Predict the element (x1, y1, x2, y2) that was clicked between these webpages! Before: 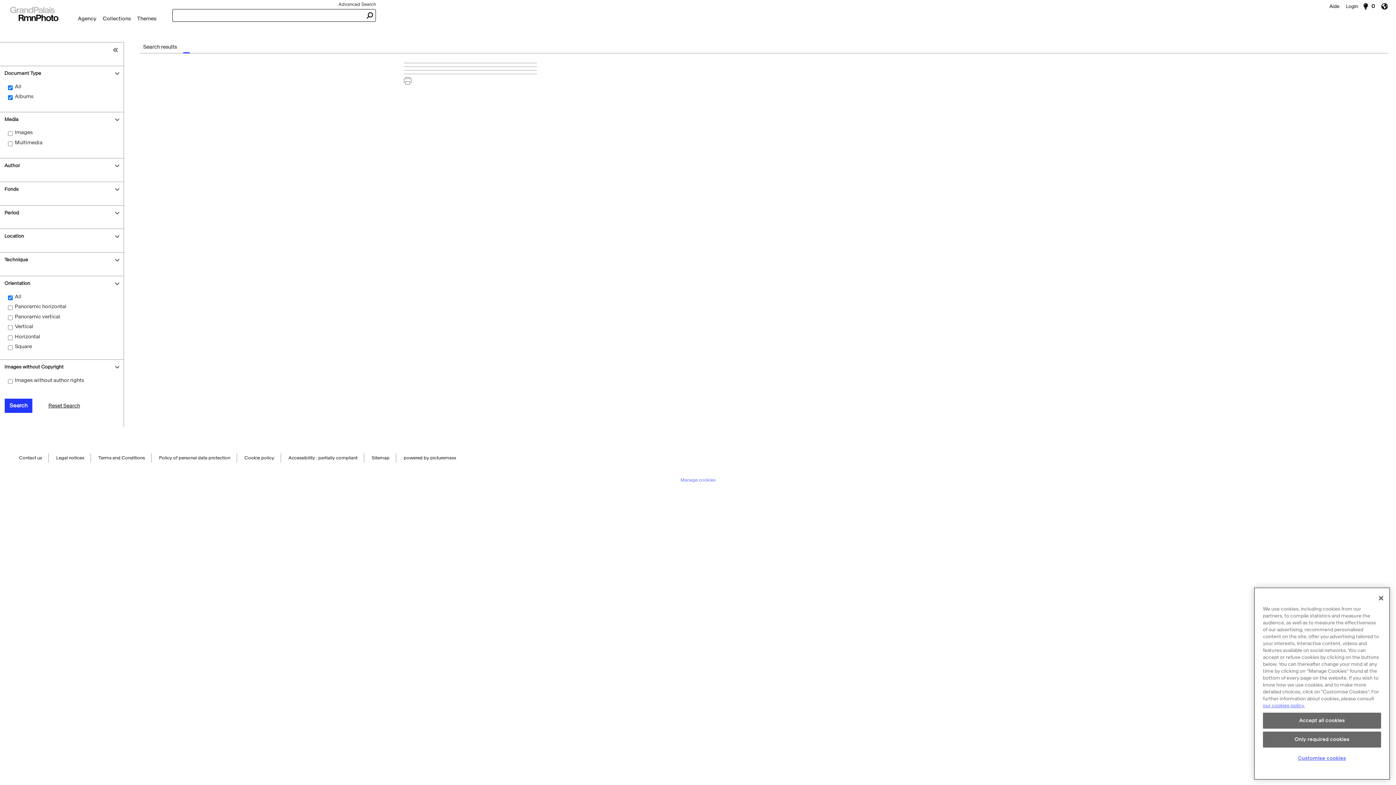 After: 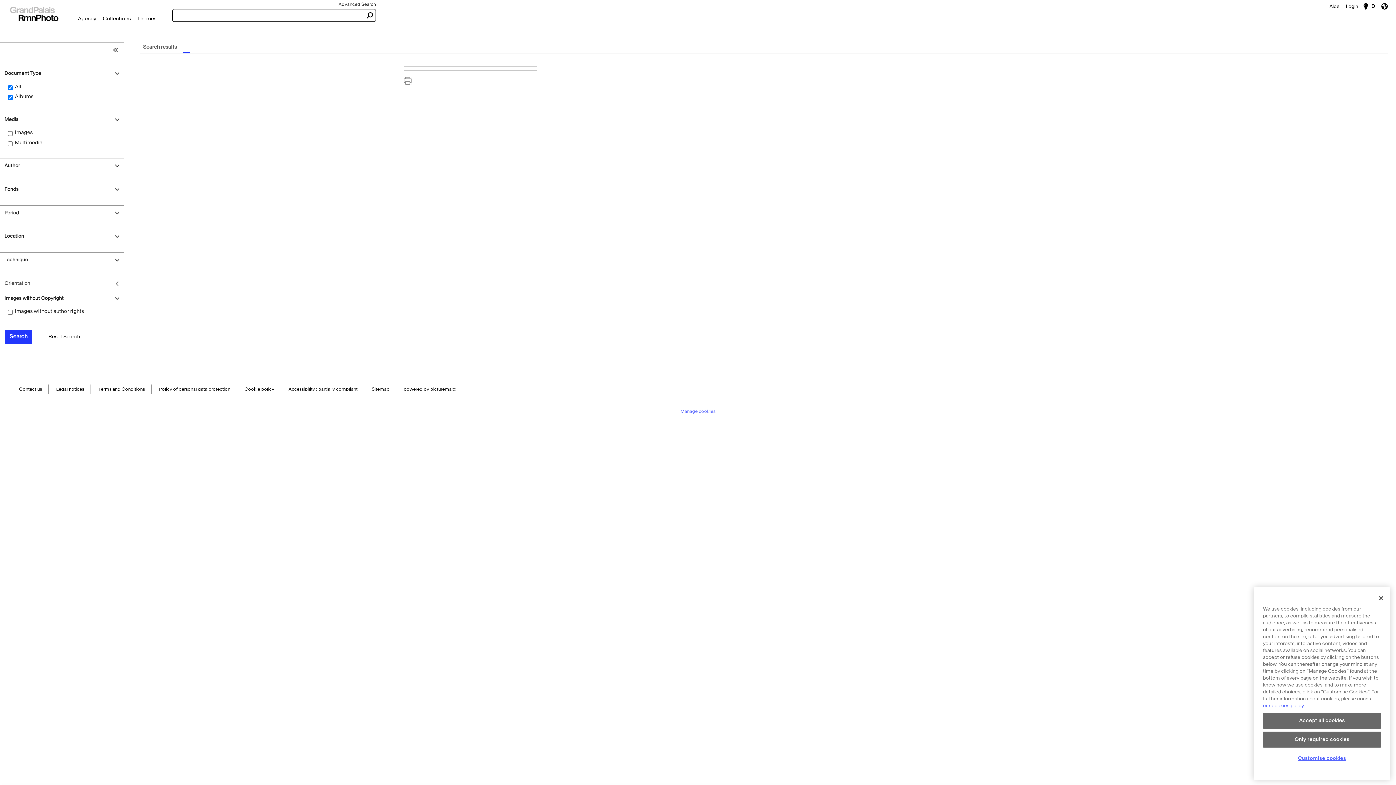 Action: bbox: (0, 276, 123, 290) label: Orientation